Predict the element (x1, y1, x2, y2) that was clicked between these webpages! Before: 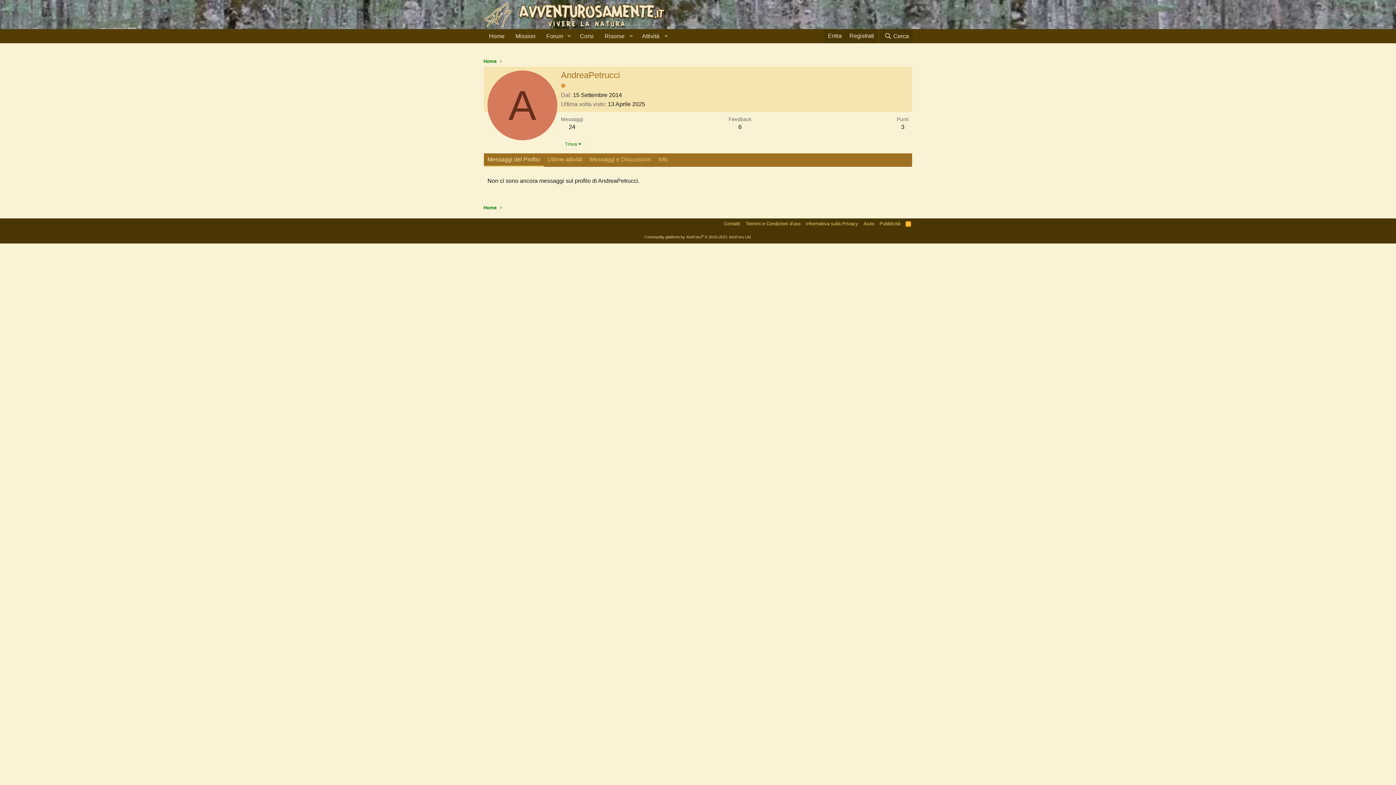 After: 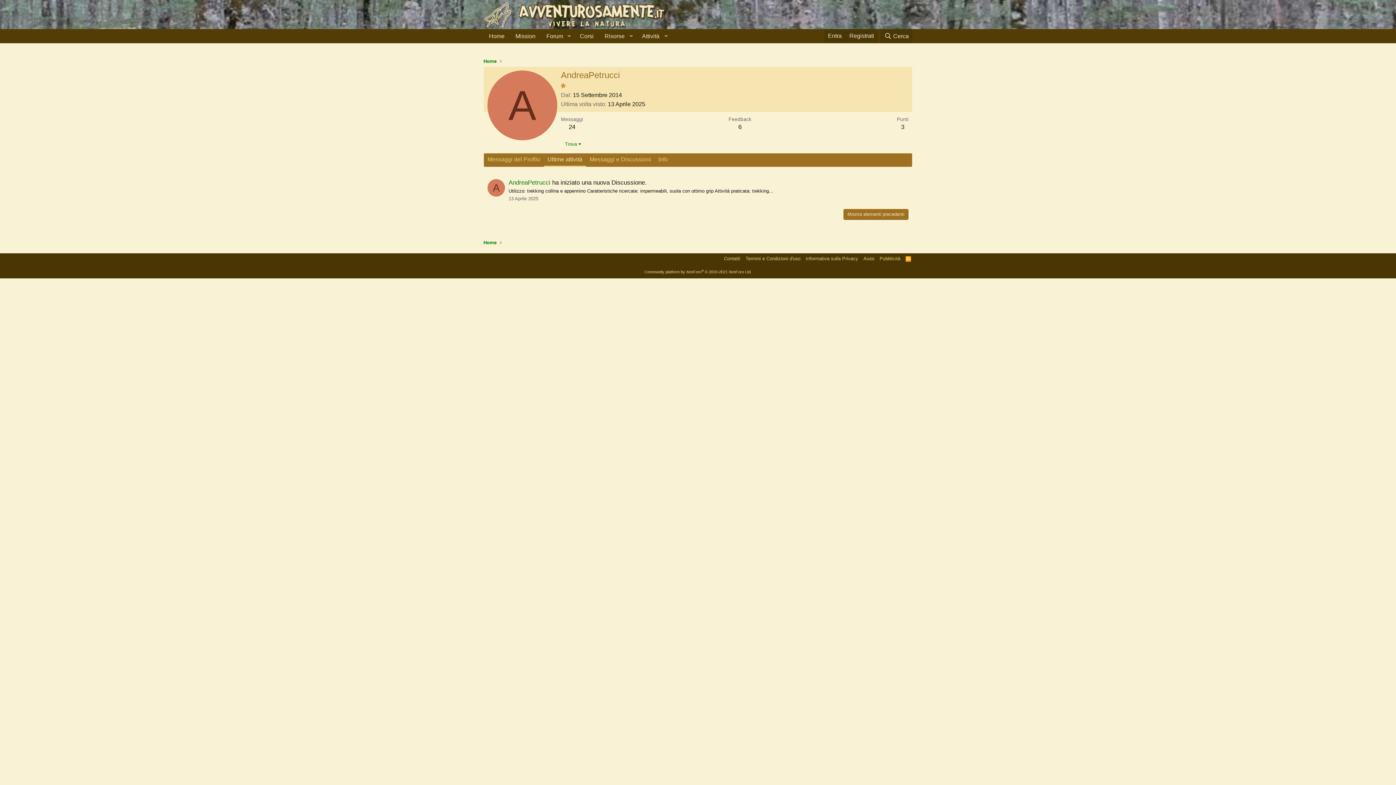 Action: bbox: (544, 153, 586, 167) label: Ultime attività